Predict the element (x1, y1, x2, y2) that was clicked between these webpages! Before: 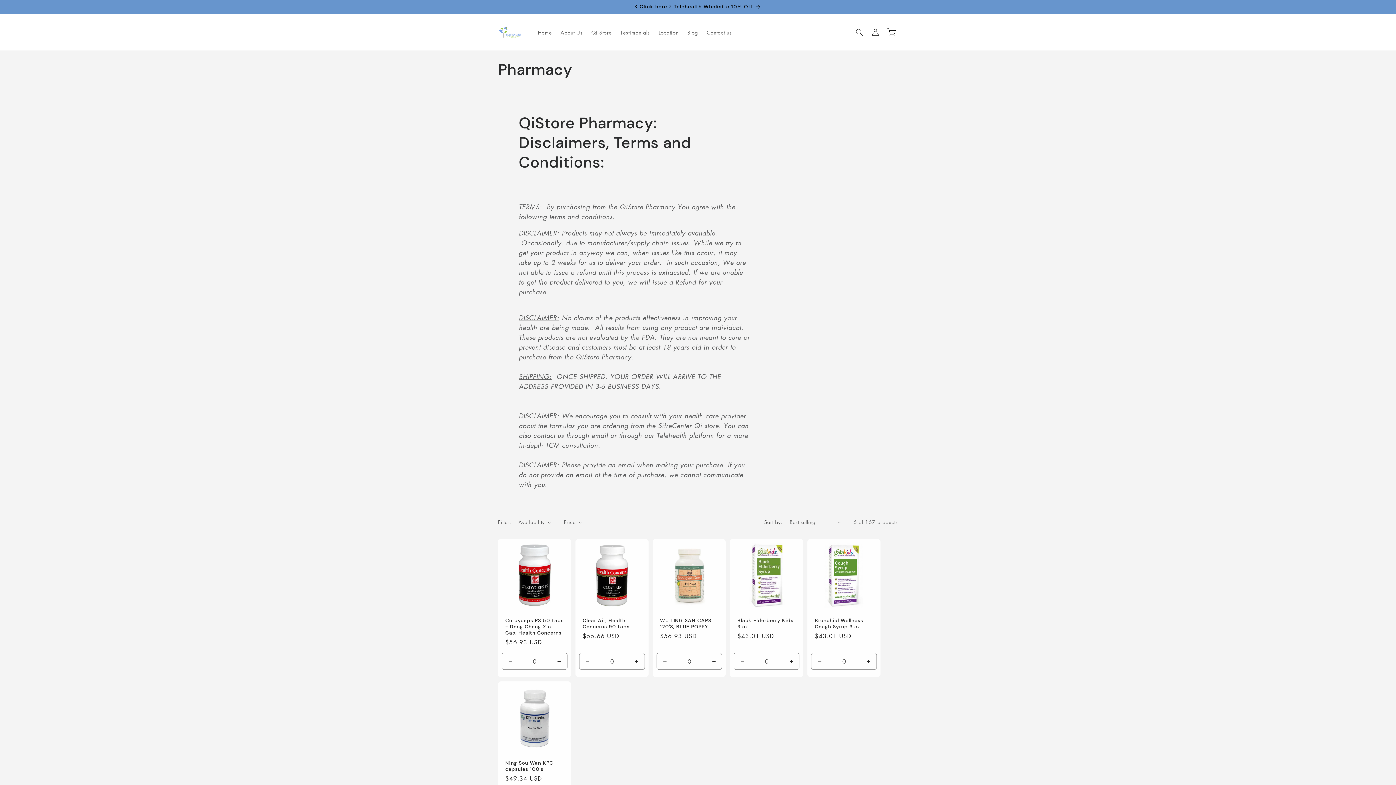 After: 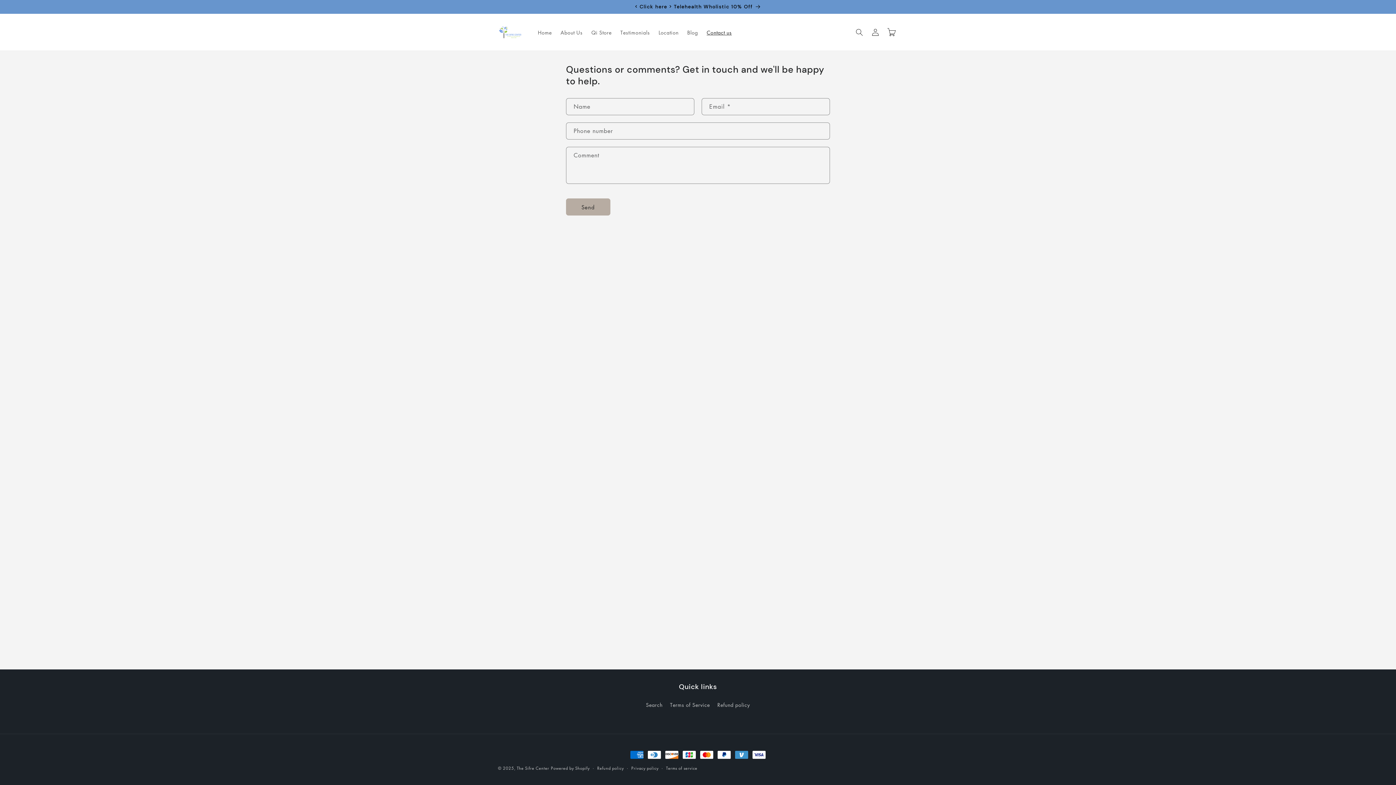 Action: bbox: (702, 24, 736, 39) label: Contact us